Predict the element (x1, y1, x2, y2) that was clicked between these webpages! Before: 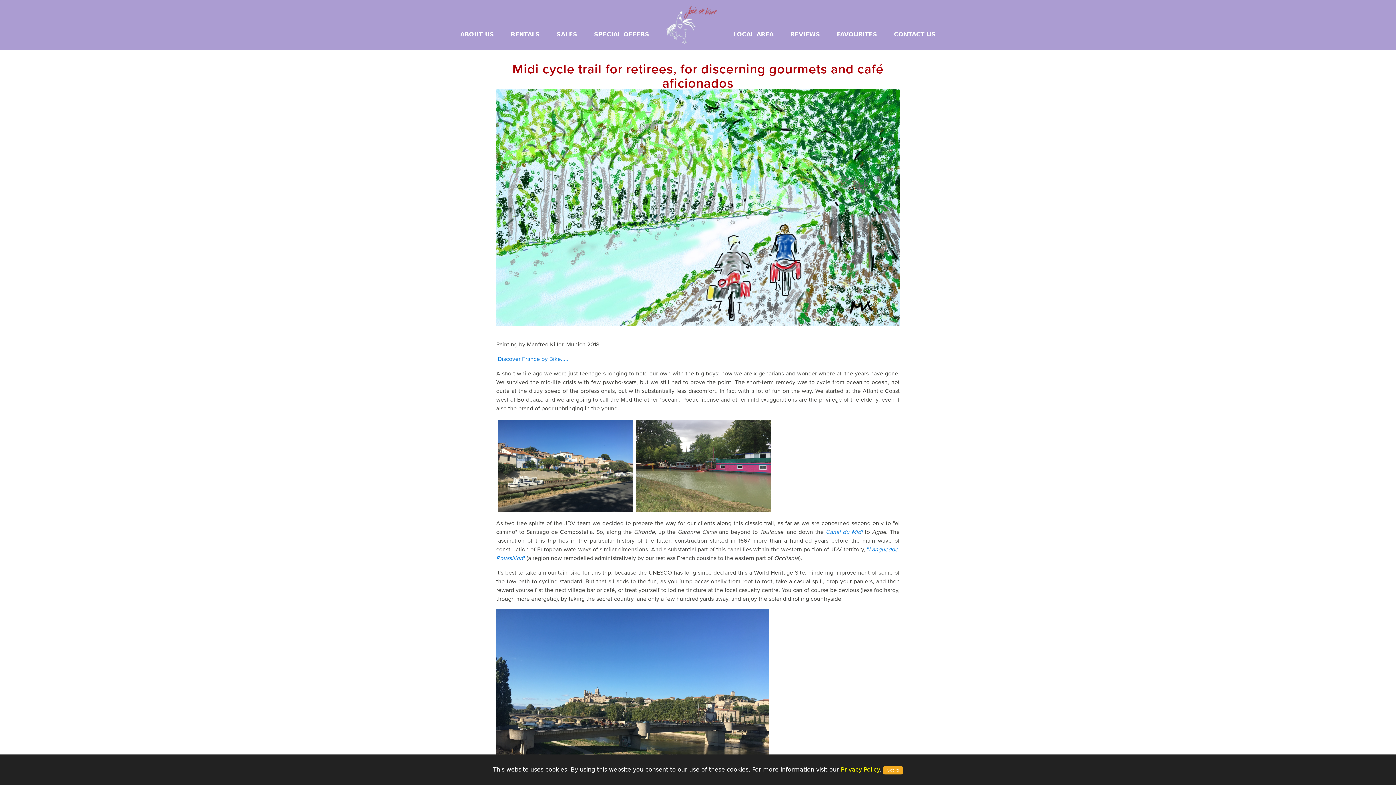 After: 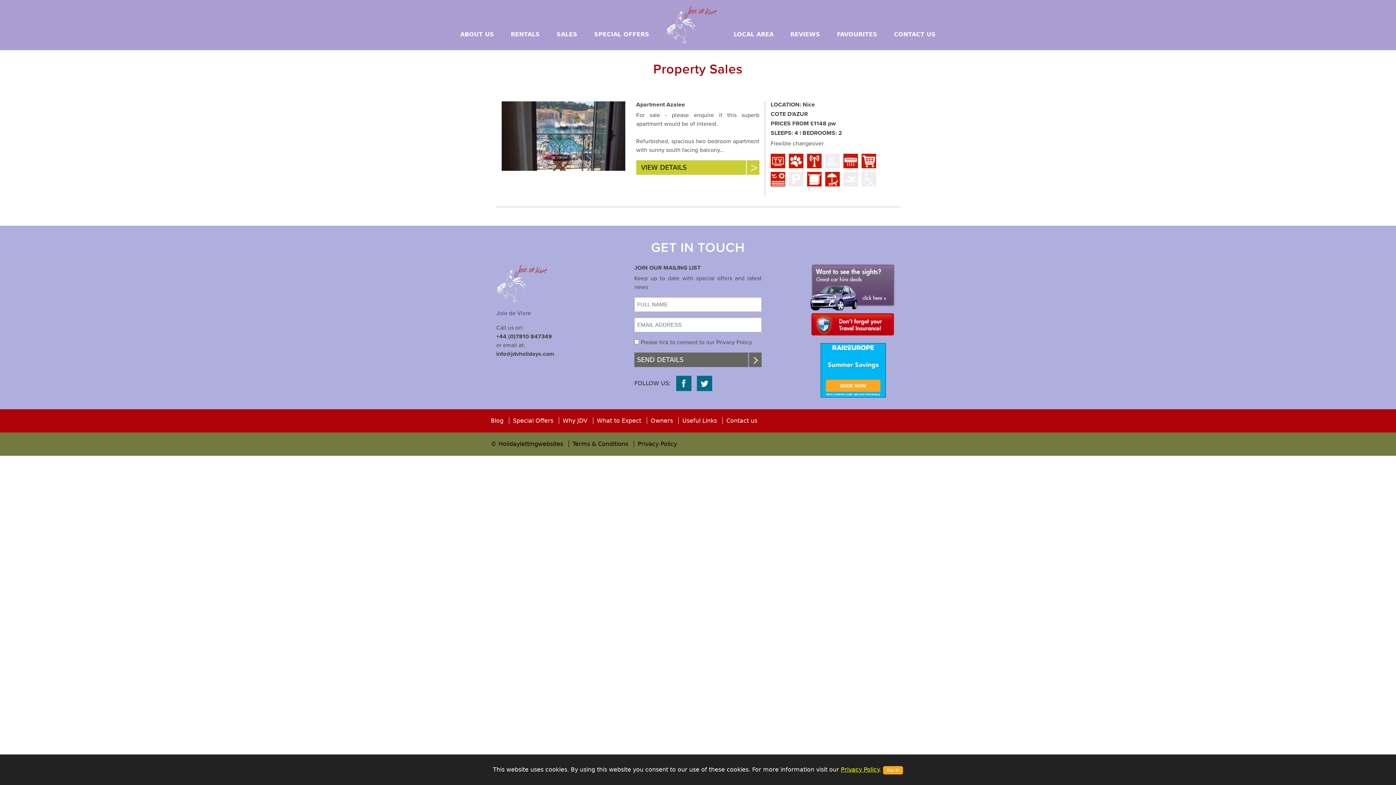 Action: label: SALES bbox: (553, 27, 591, 41)